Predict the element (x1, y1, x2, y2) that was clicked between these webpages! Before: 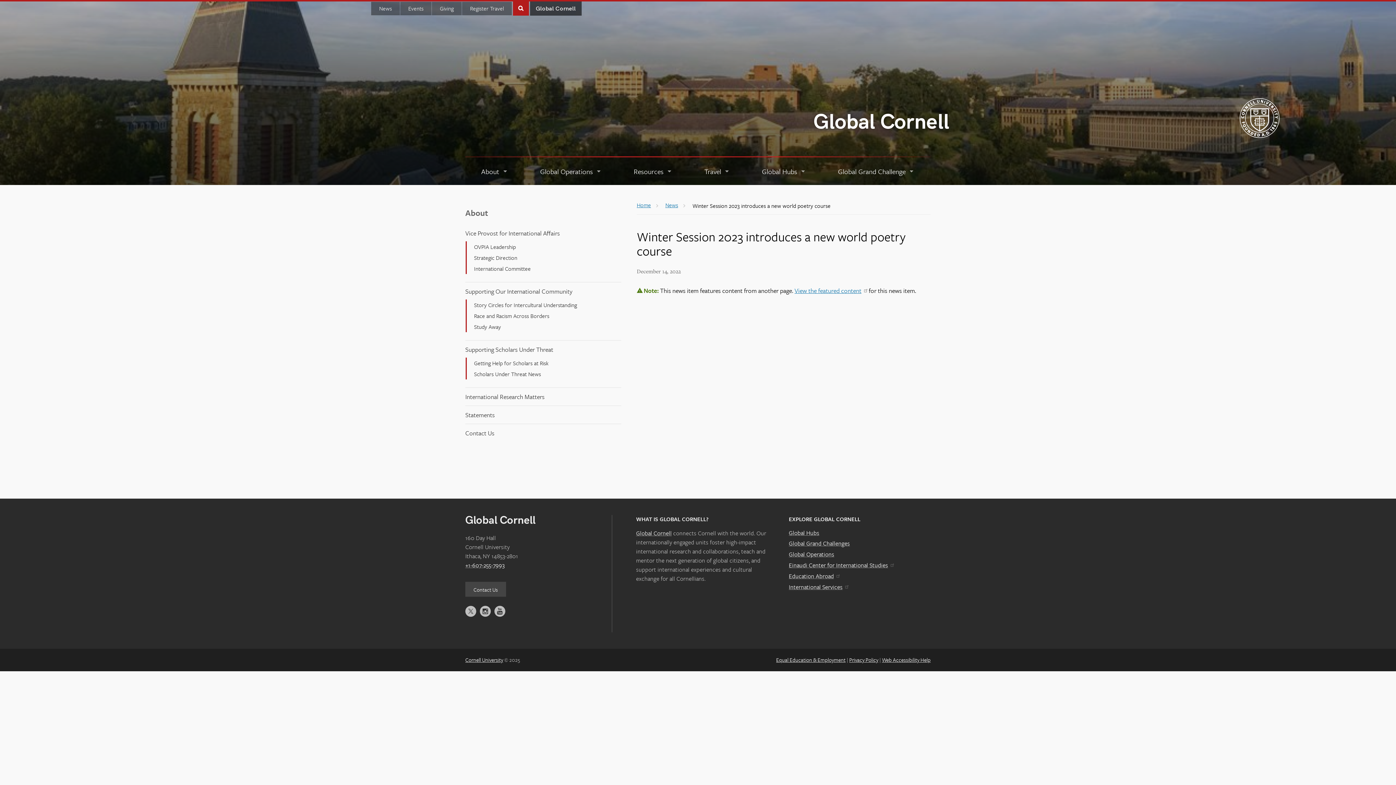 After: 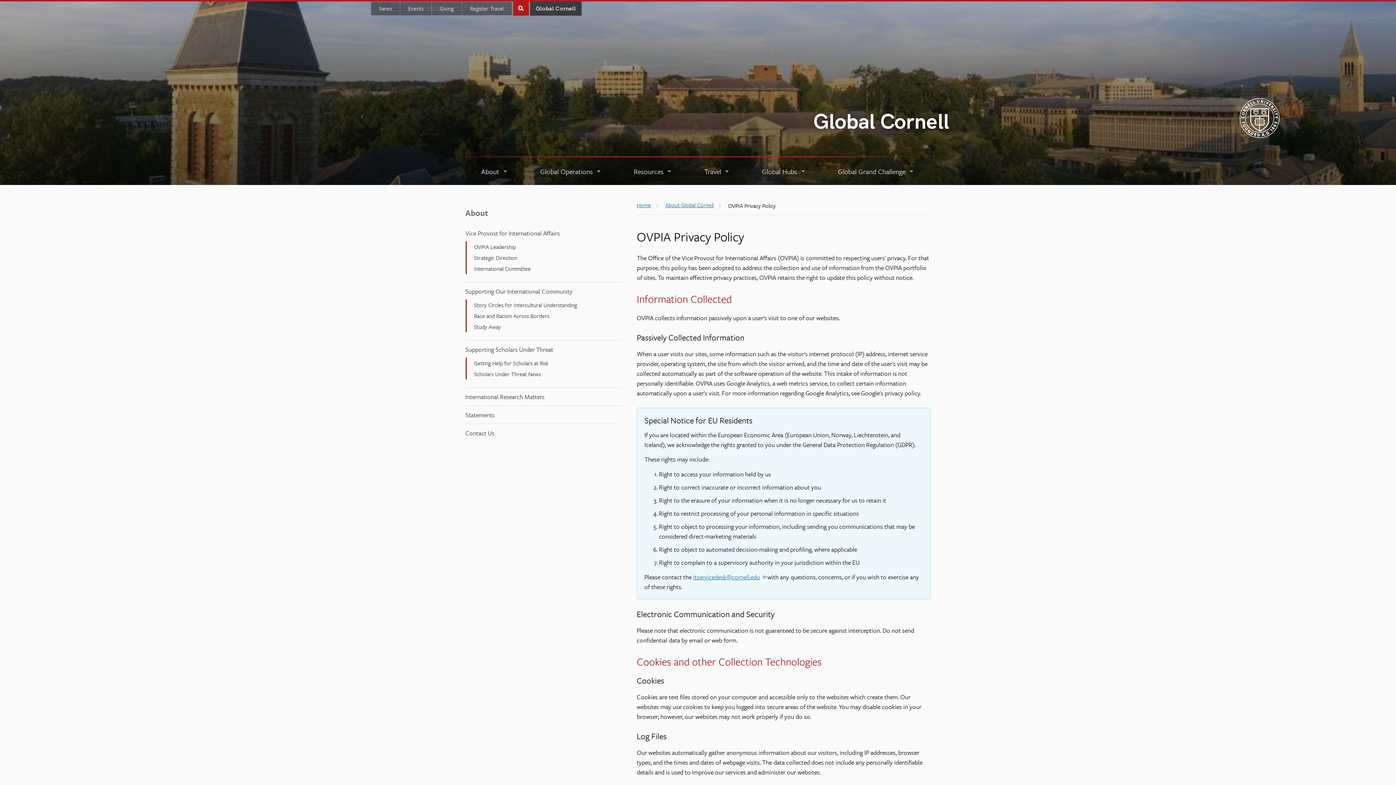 Action: label: Privacy Policy bbox: (849, 656, 878, 663)